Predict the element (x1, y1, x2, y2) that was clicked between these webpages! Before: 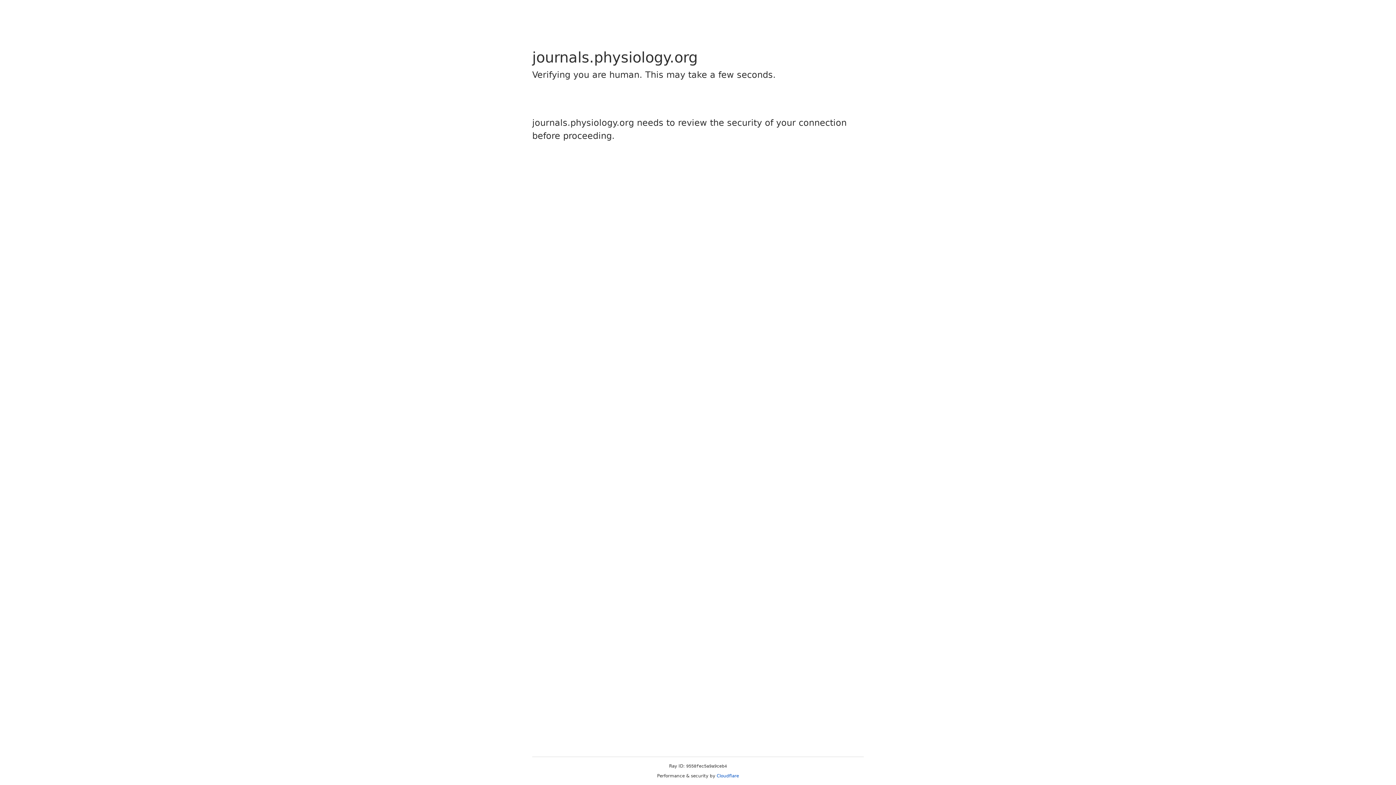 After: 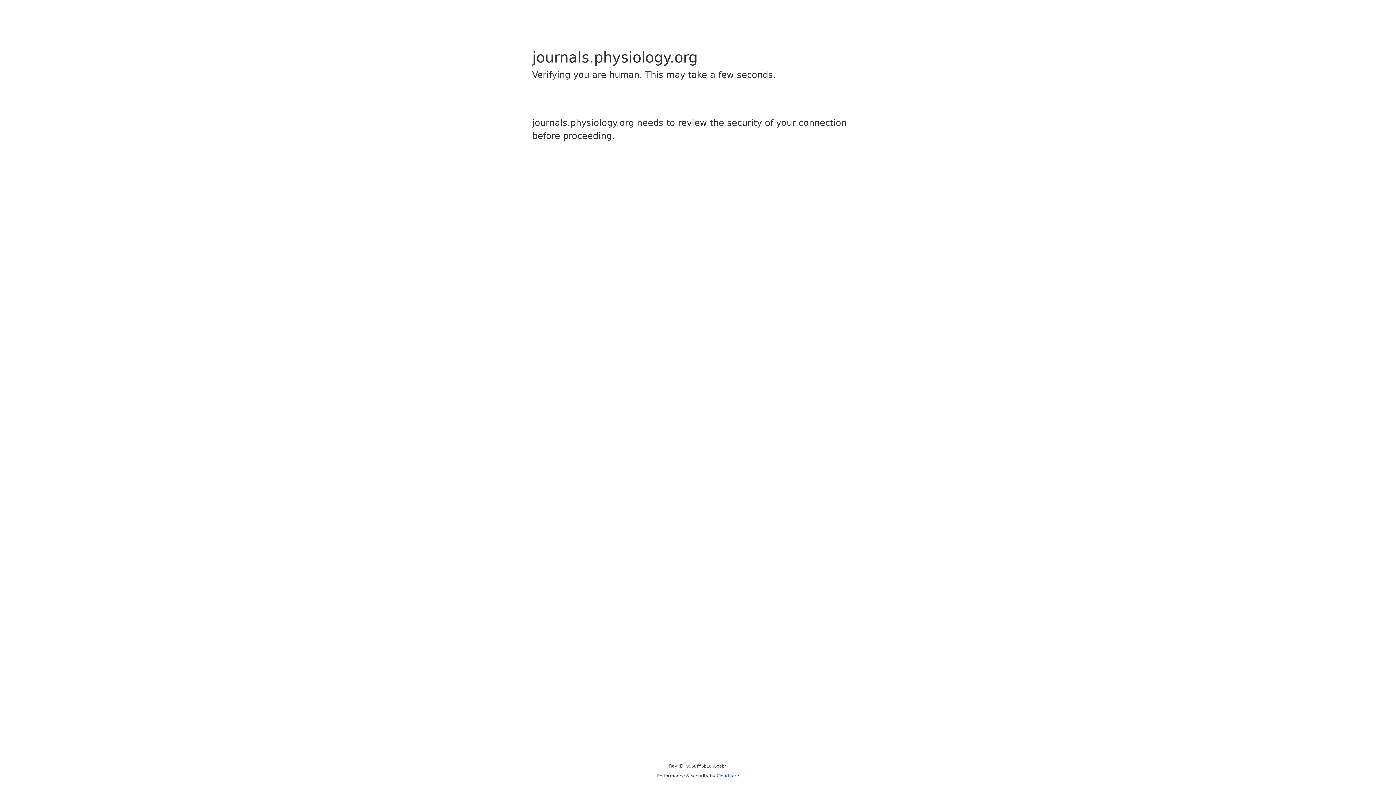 Action: bbox: (716, 773, 739, 778) label: Cloudflare